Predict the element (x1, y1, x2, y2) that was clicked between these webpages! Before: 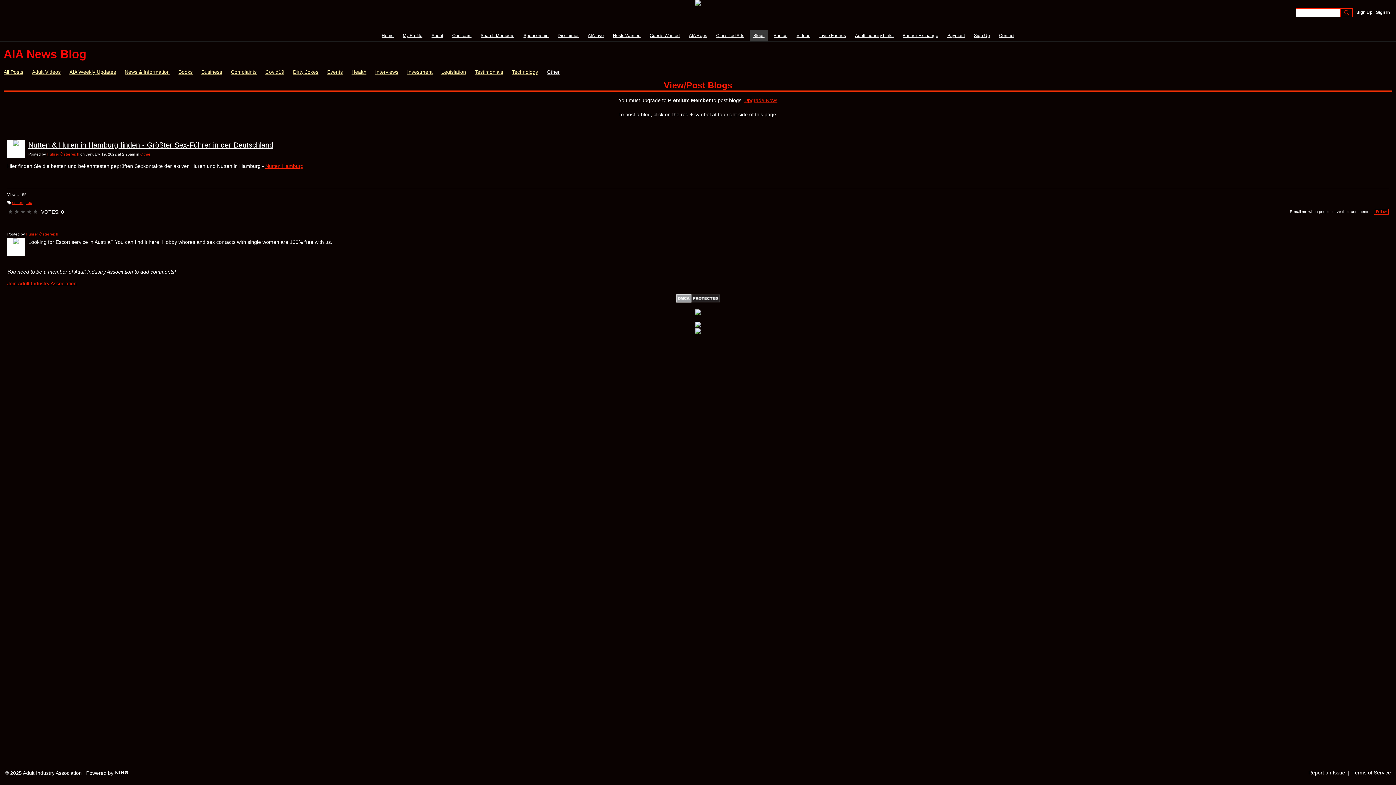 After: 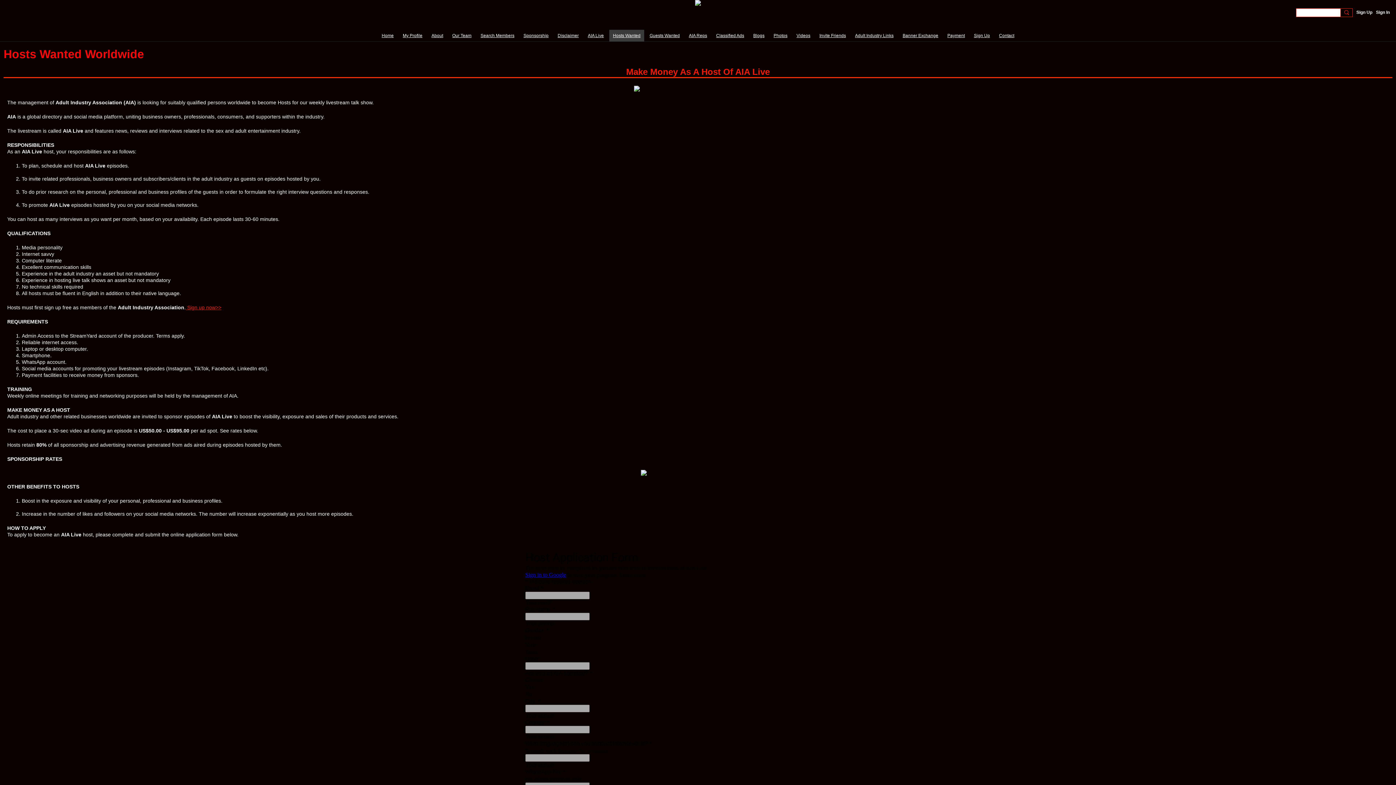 Action: label: Hosts Wanted bbox: (609, 29, 644, 41)